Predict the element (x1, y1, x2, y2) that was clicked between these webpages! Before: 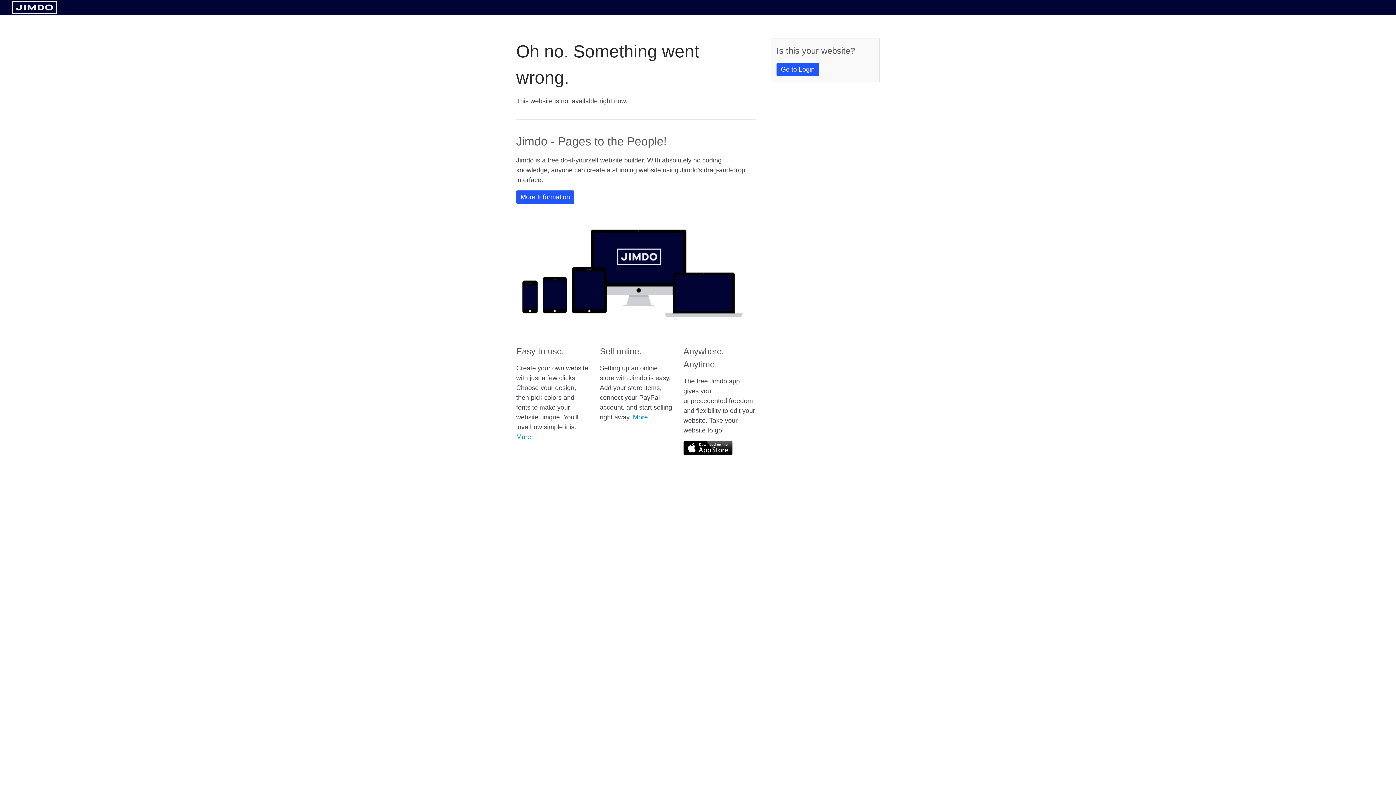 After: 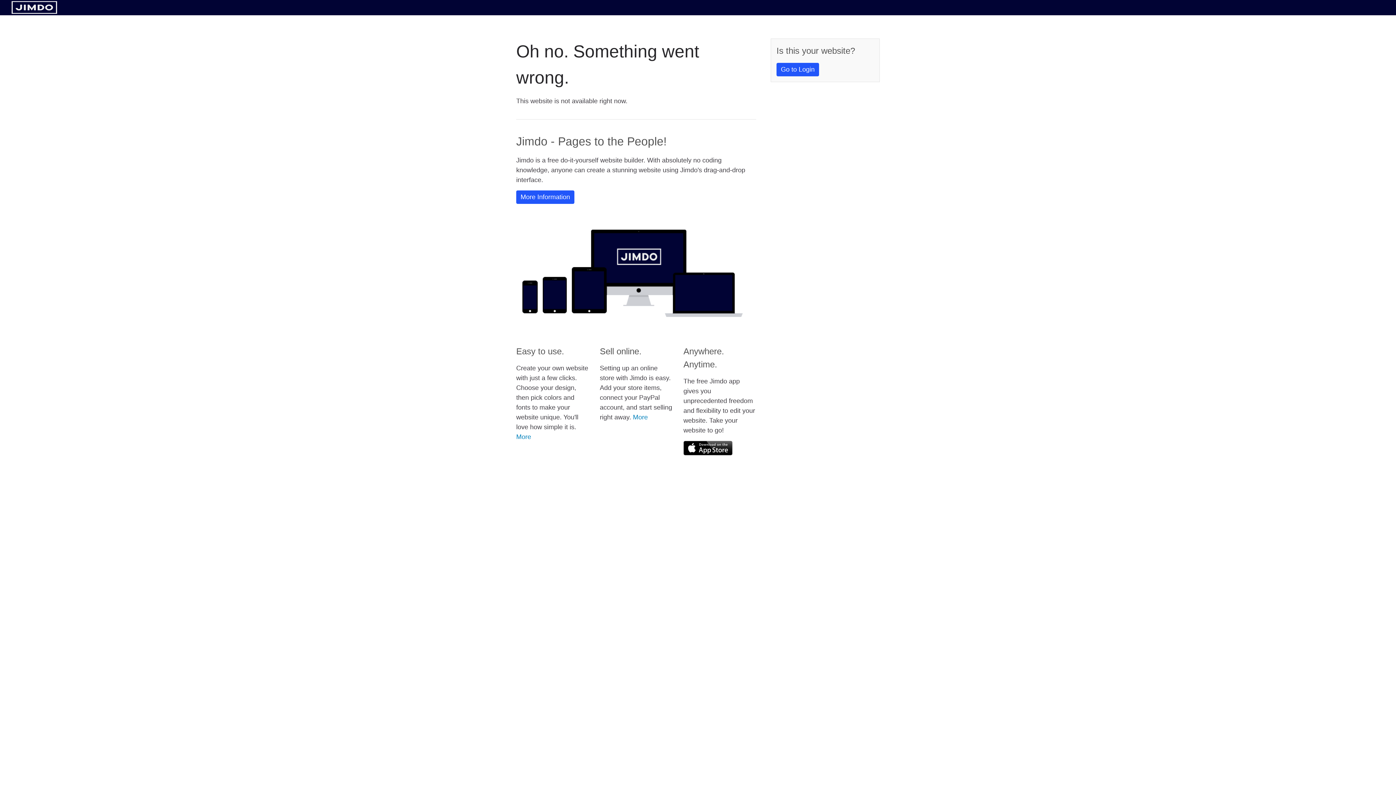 Action: bbox: (683, 441, 732, 455)